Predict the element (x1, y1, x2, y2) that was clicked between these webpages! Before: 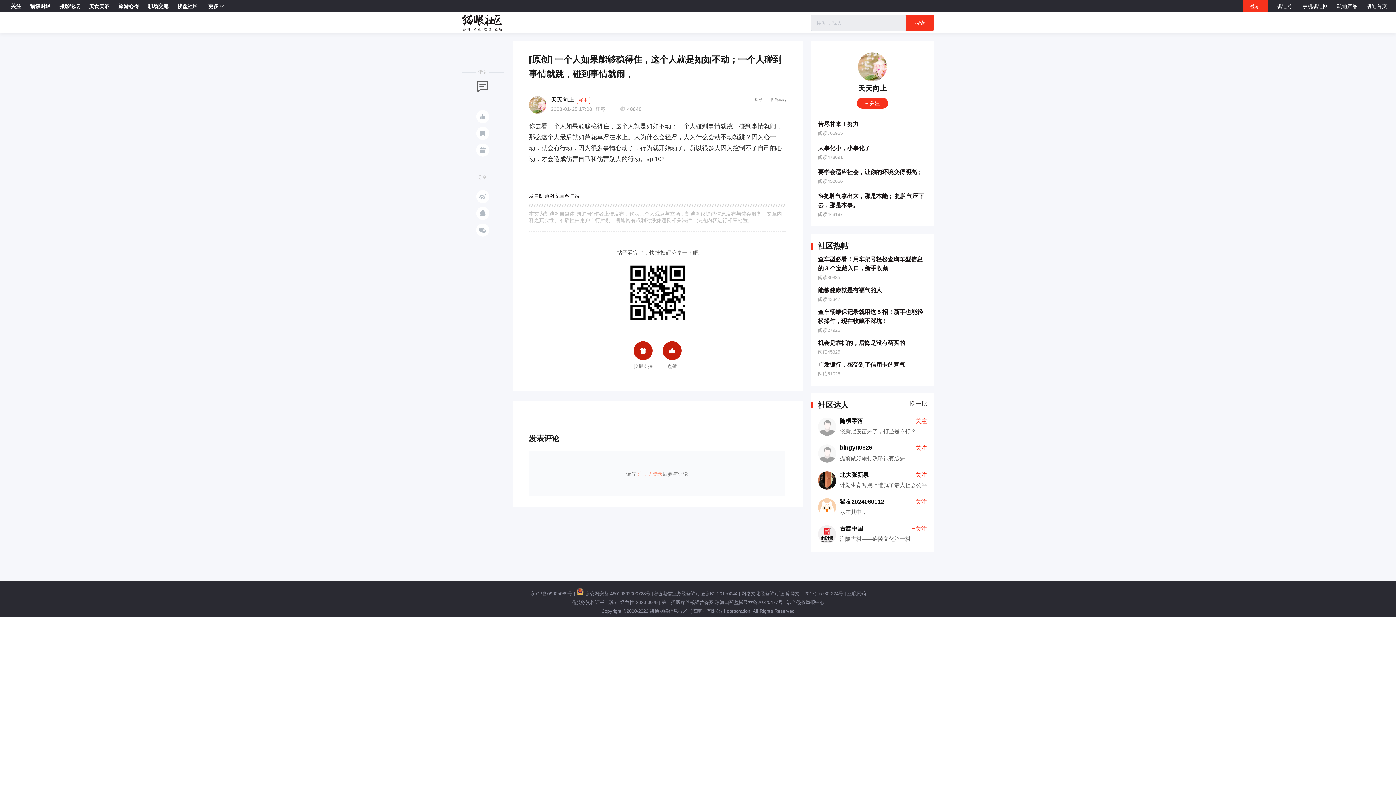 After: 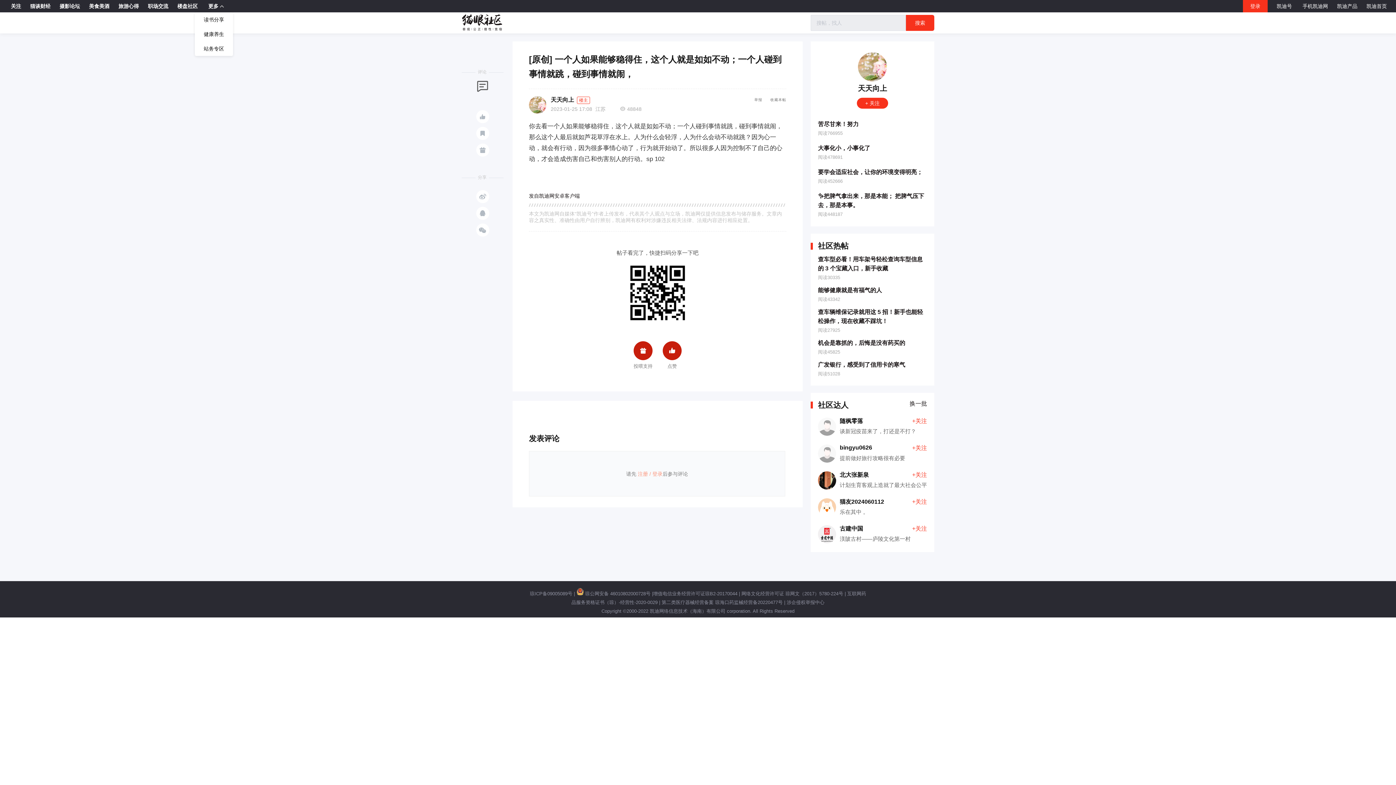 Action: bbox: (208, 0, 224, 12) label: 更多